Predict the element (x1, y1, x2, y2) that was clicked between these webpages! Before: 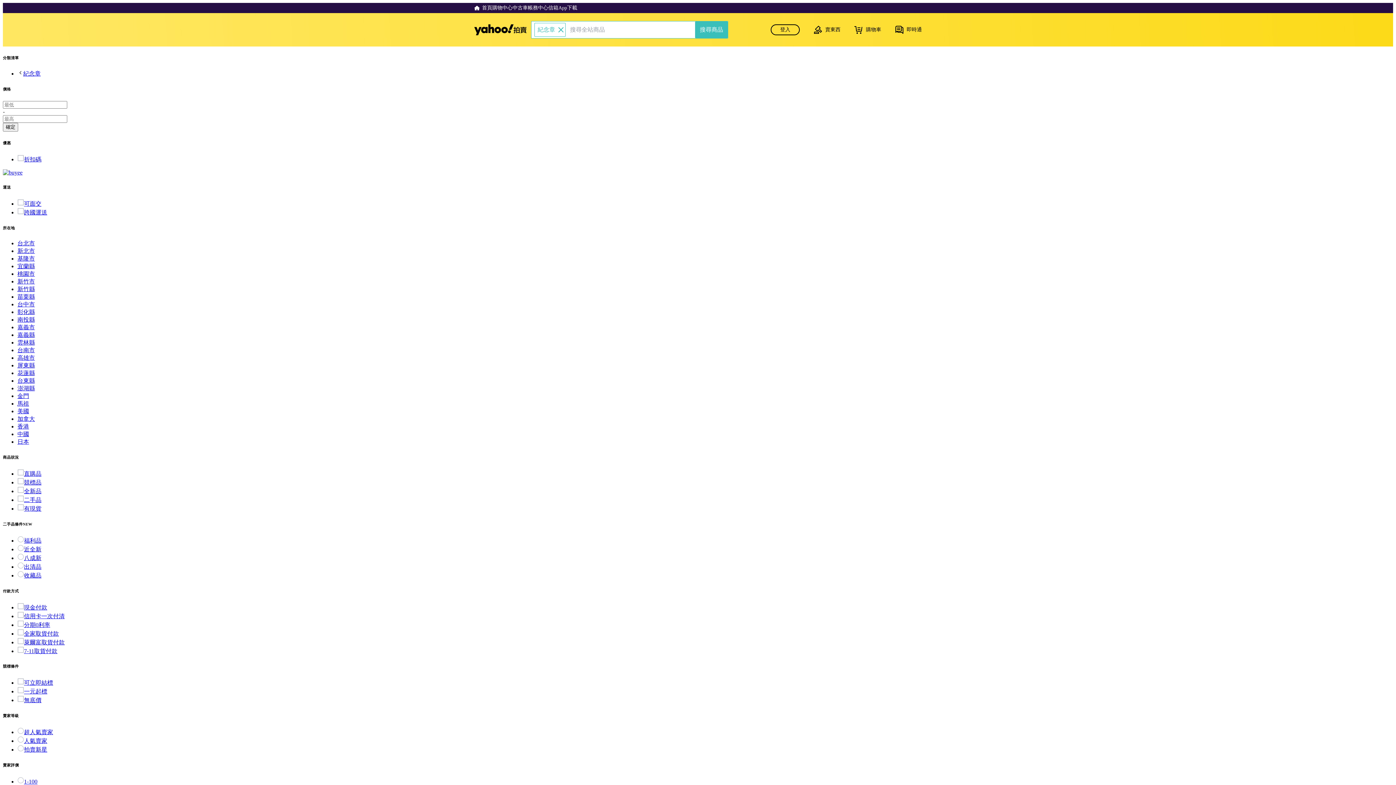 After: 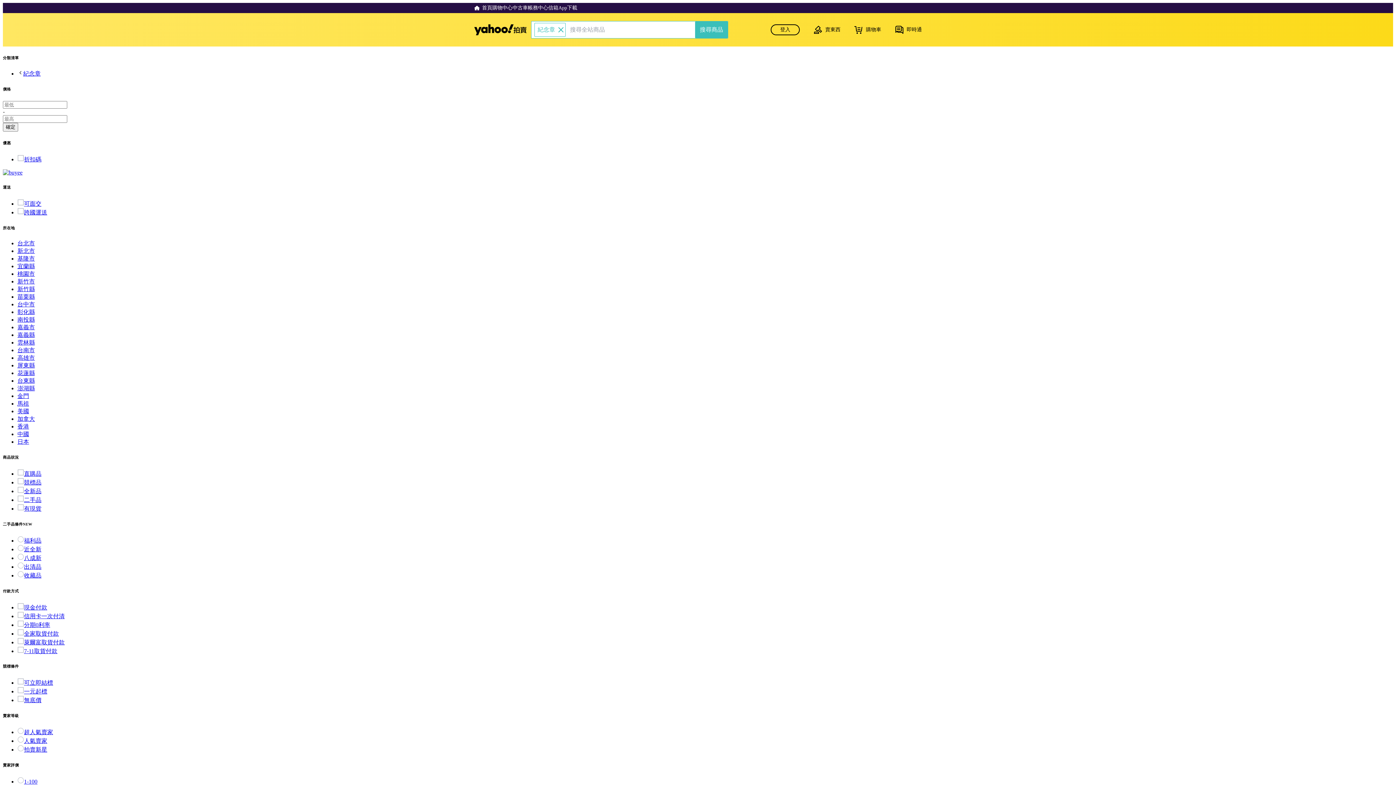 Action: bbox: (17, 572, 41, 578) label: 收藏品